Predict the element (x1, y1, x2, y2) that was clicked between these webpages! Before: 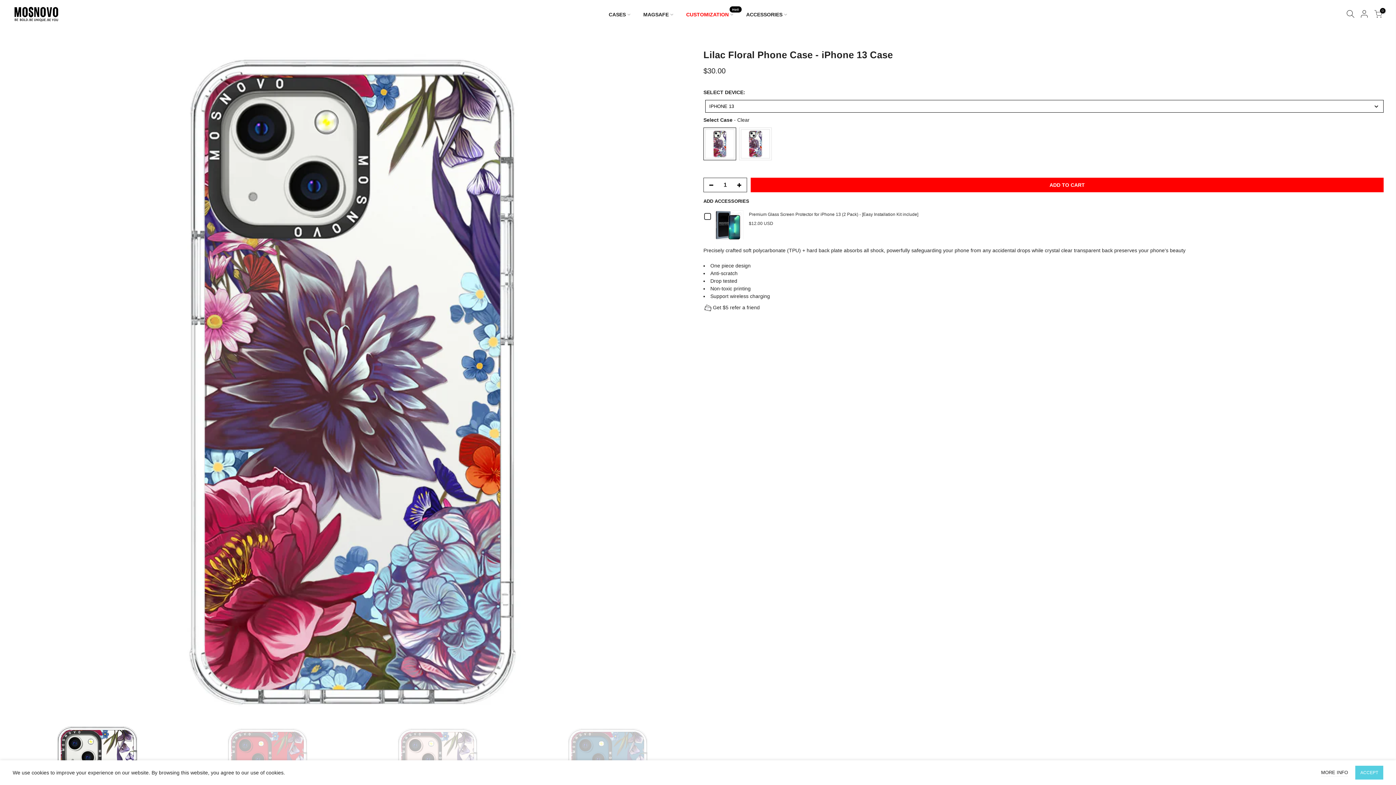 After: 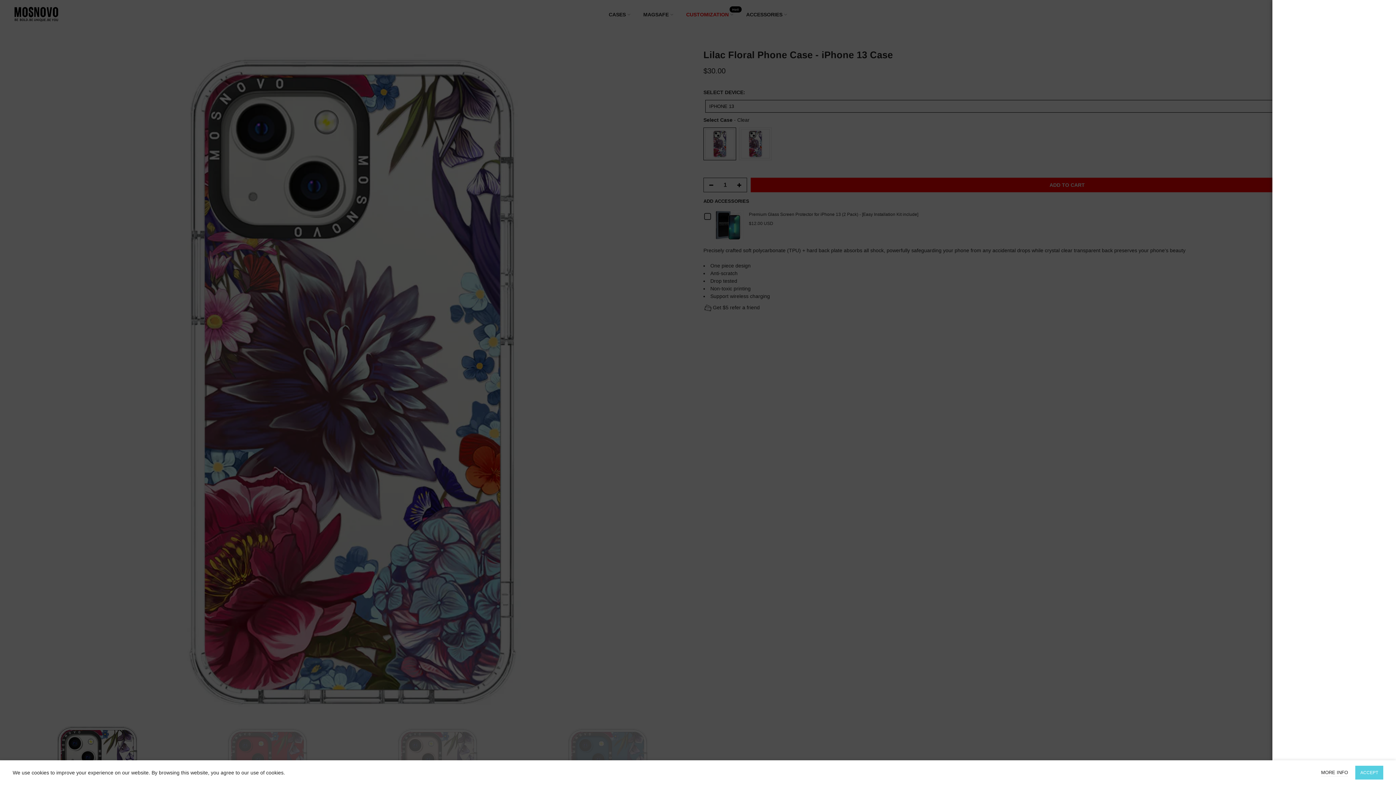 Action: bbox: (1344, 9, 1357, 19)